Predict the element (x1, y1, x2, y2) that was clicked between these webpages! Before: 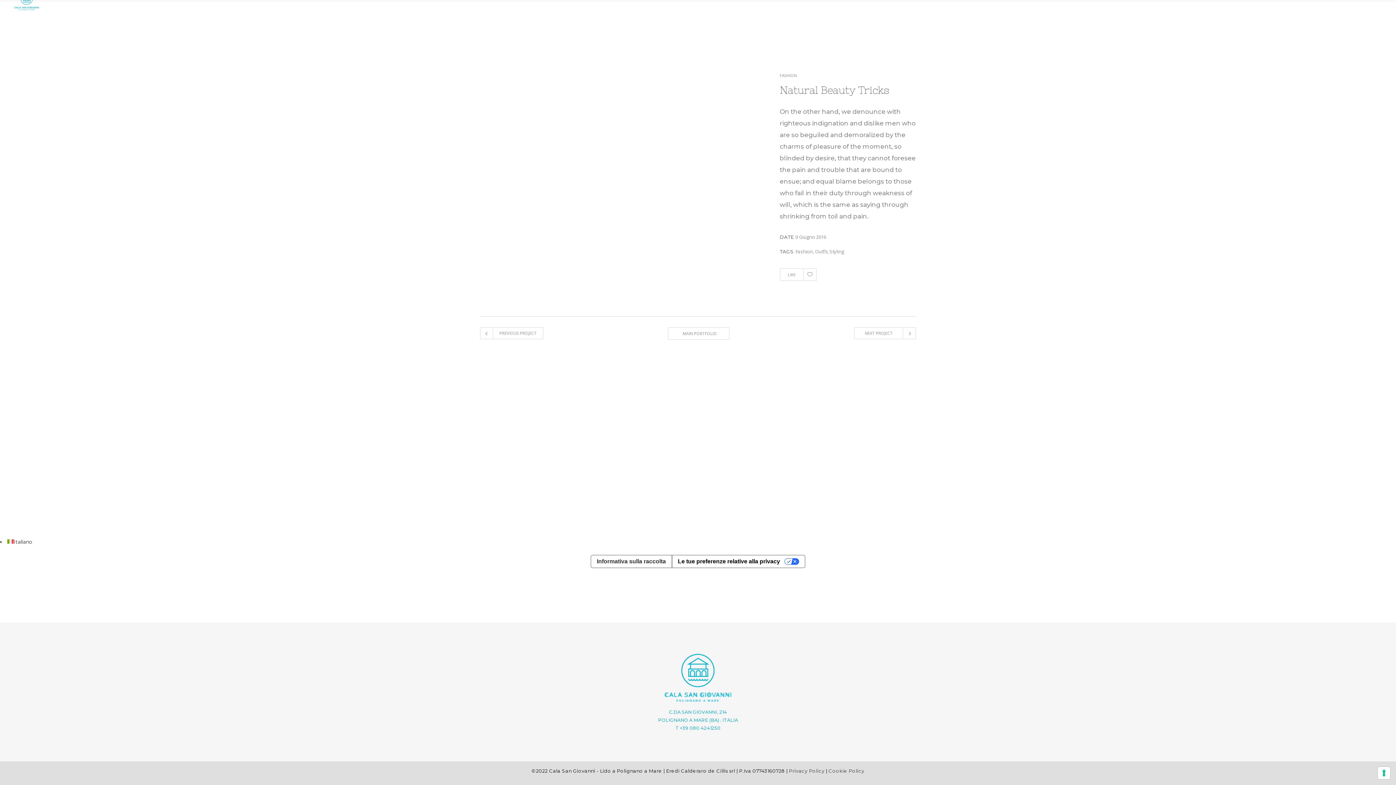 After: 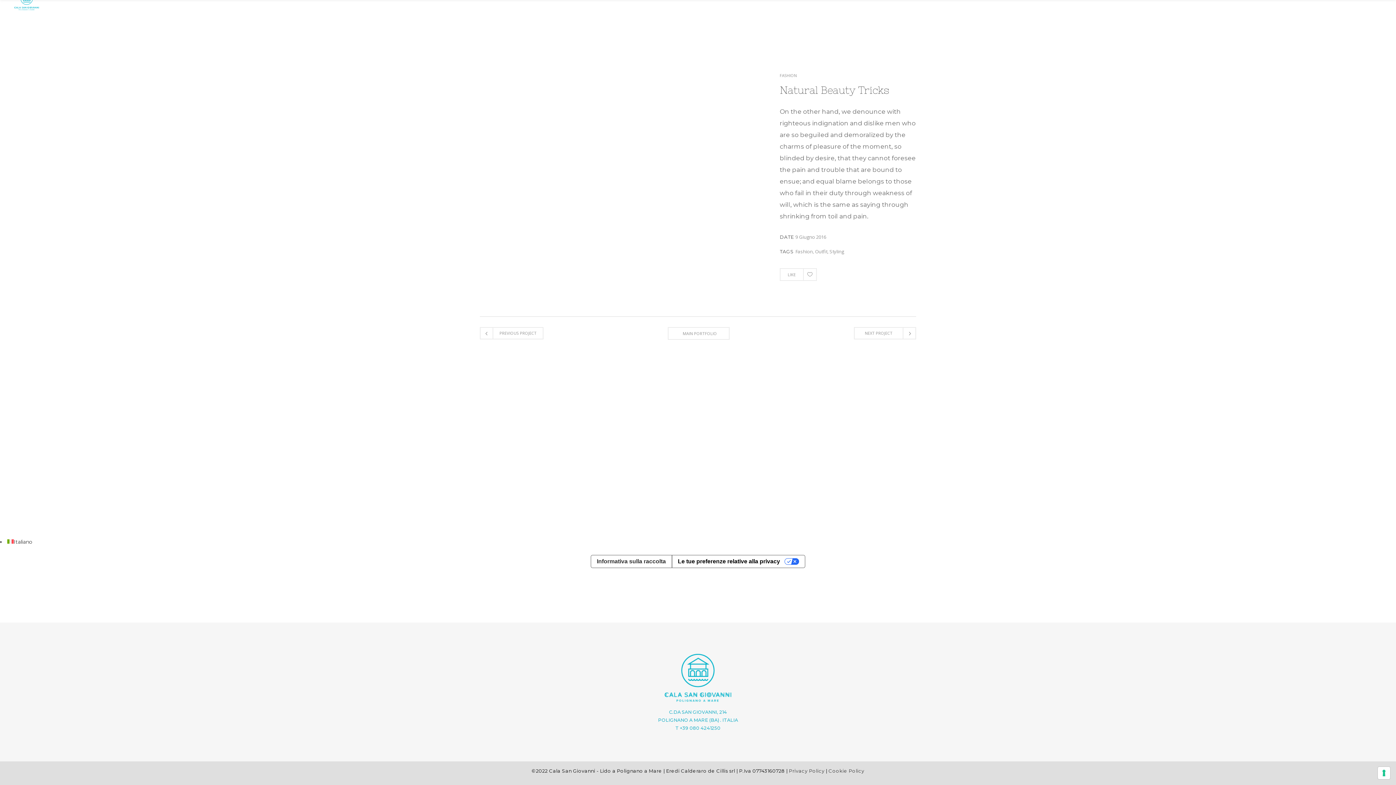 Action: label: Italiano bbox: (7, 538, 32, 545)